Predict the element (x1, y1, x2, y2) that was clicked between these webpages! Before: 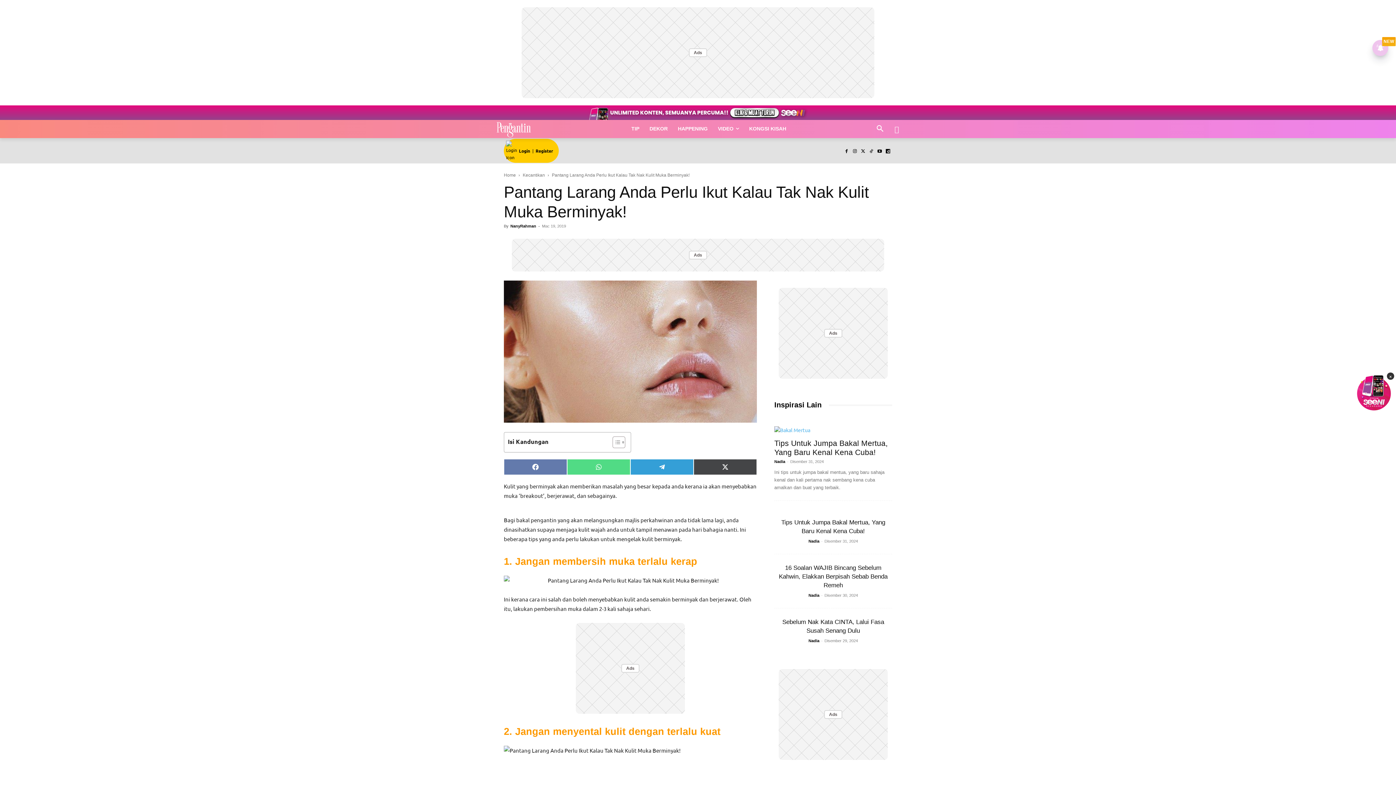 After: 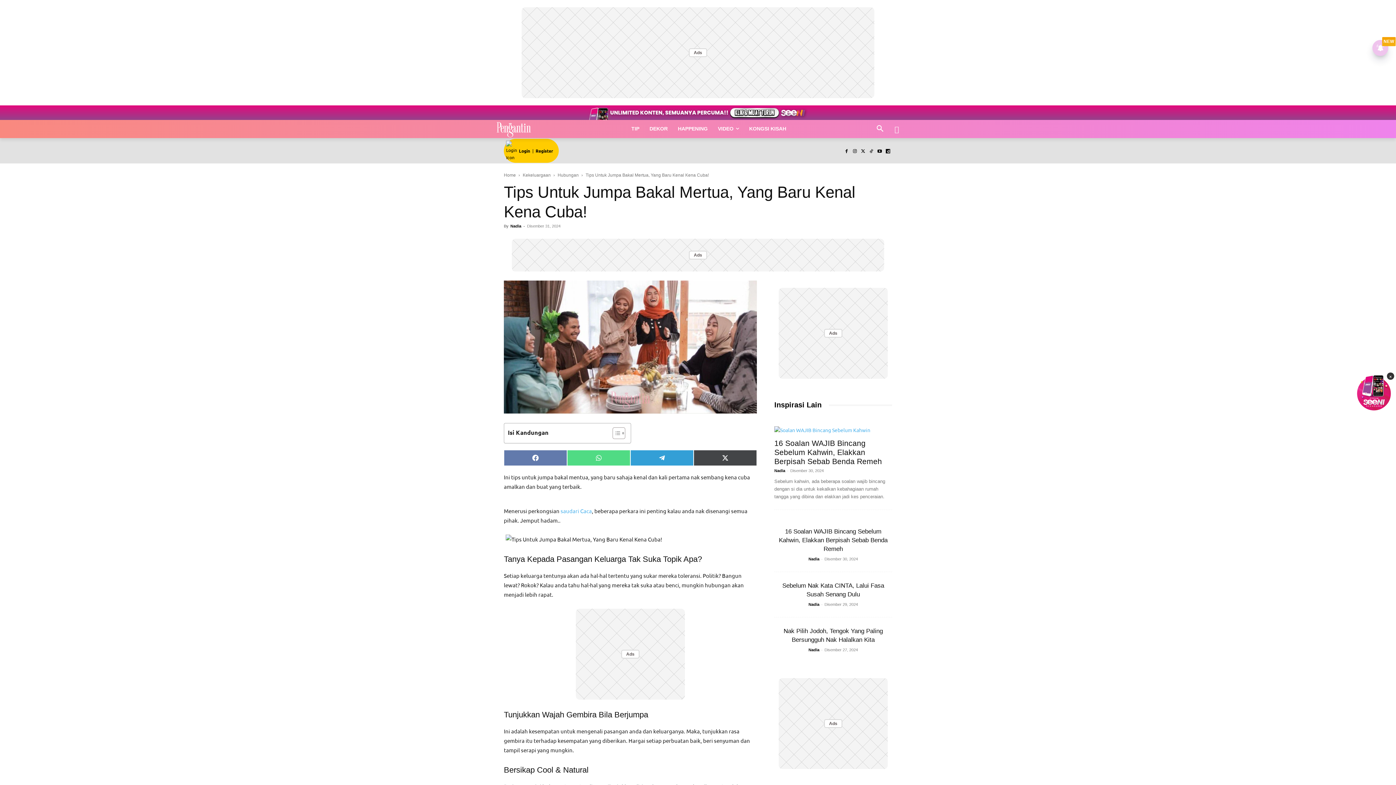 Action: bbox: (774, 439, 888, 456) label: Tips Untuk Jumpa Bakal Mertua, Yang Baru Kenal Kena Cuba!